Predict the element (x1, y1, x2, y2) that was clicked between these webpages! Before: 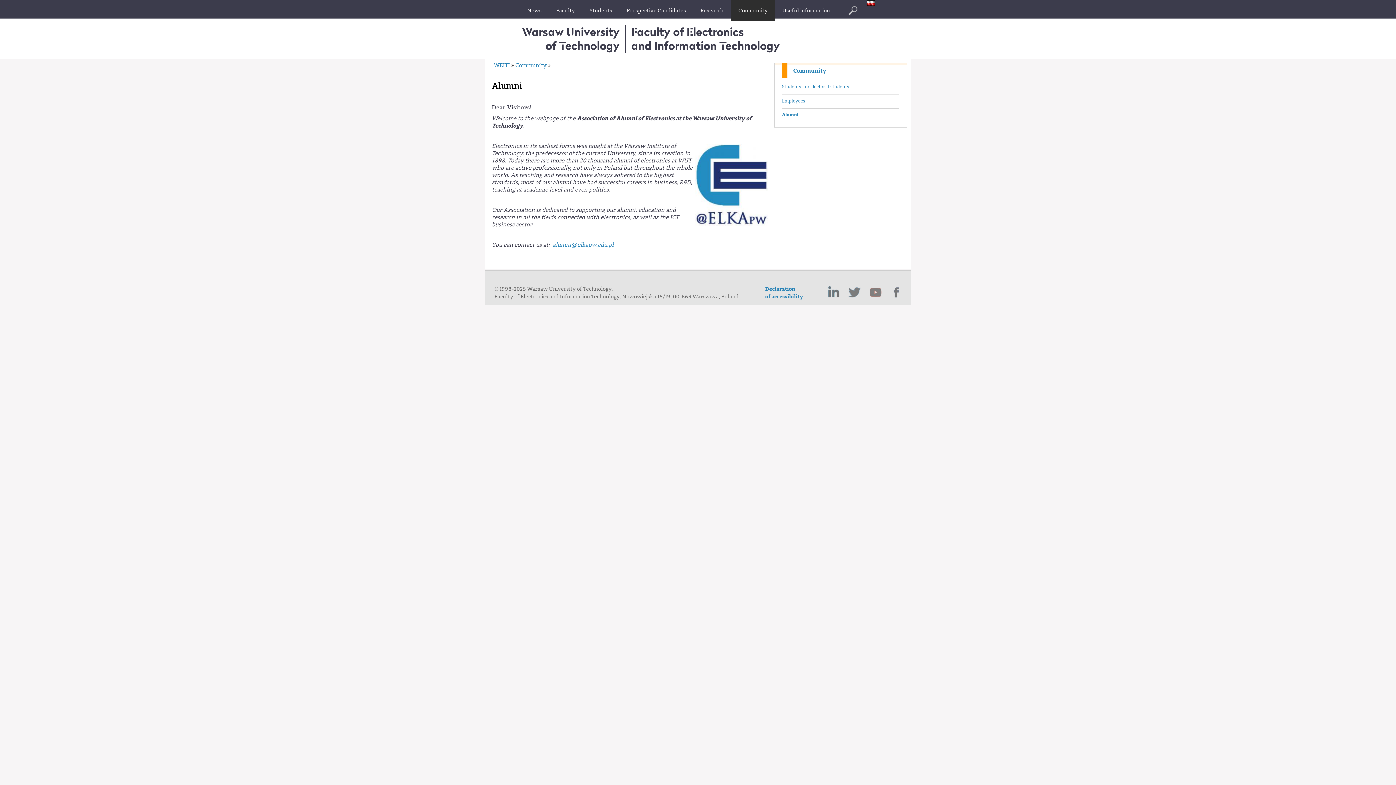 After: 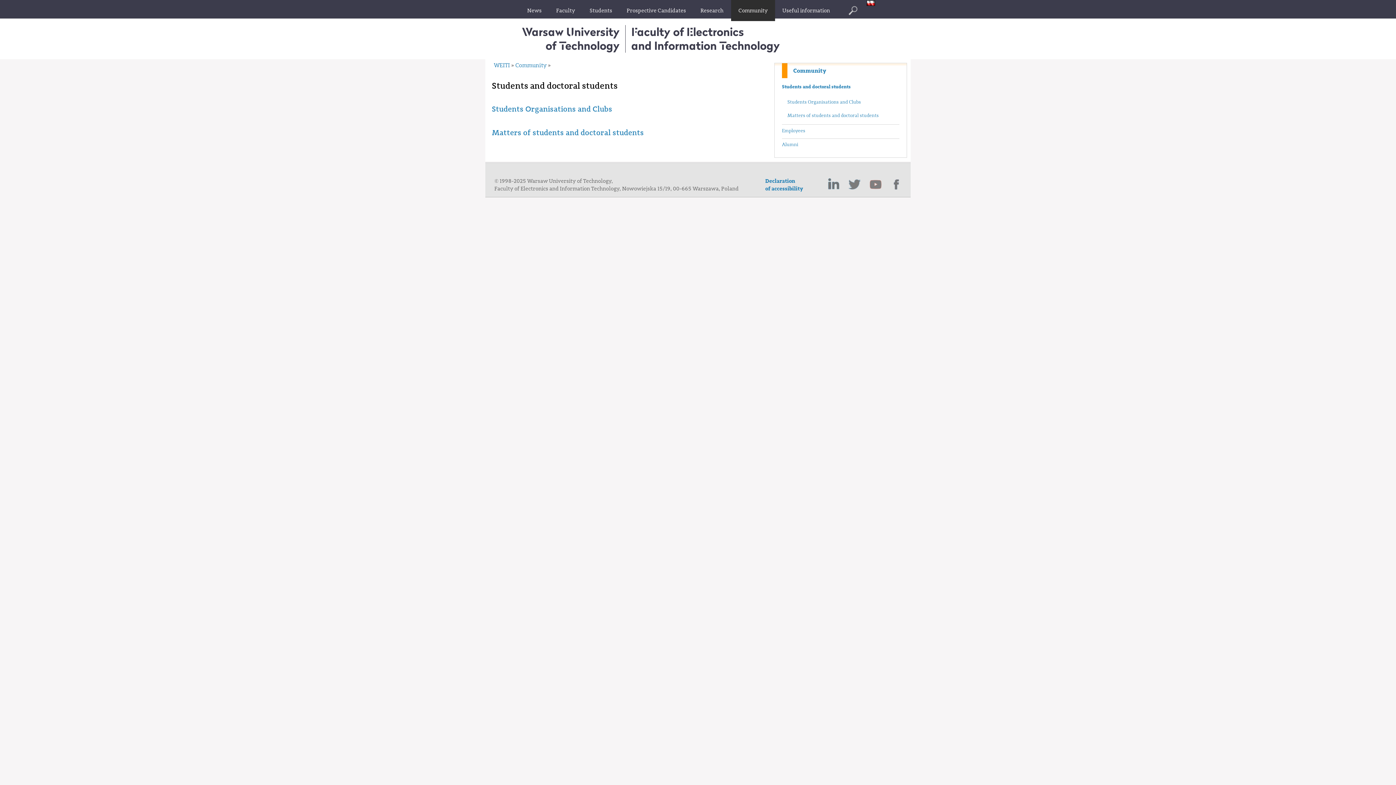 Action: bbox: (782, 80, 899, 93) label: Students and doctoral students